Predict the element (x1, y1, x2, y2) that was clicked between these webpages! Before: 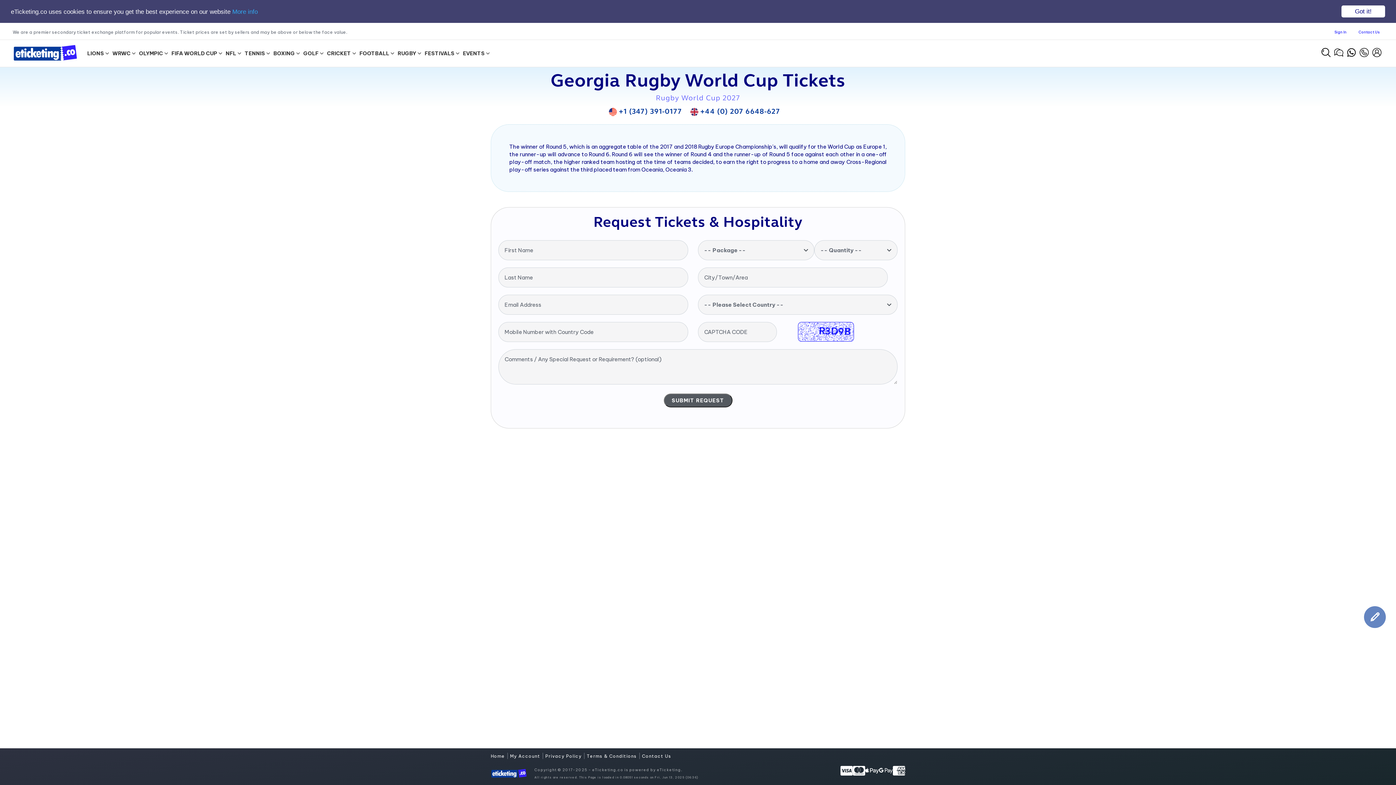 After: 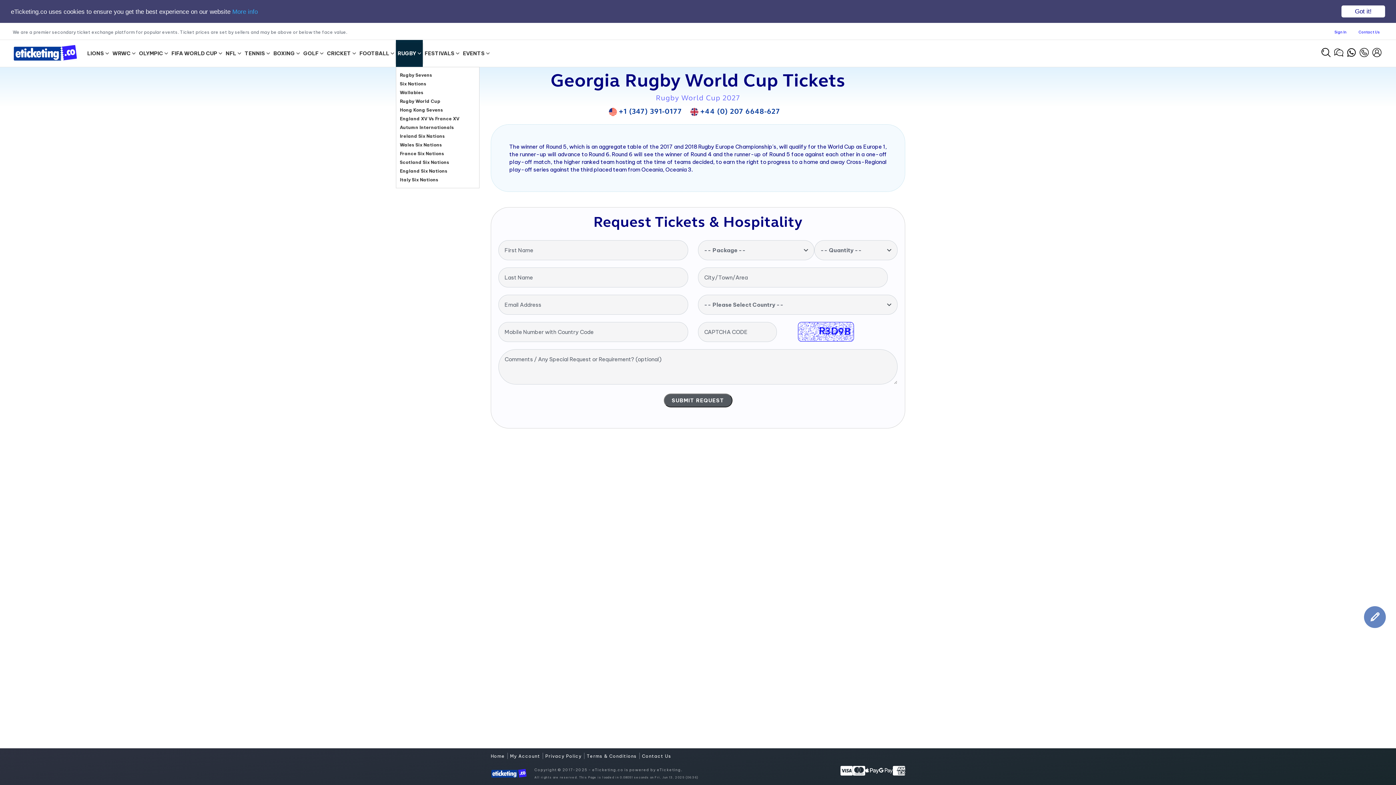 Action: label: RUGBY bbox: (395, 40, 422, 66)